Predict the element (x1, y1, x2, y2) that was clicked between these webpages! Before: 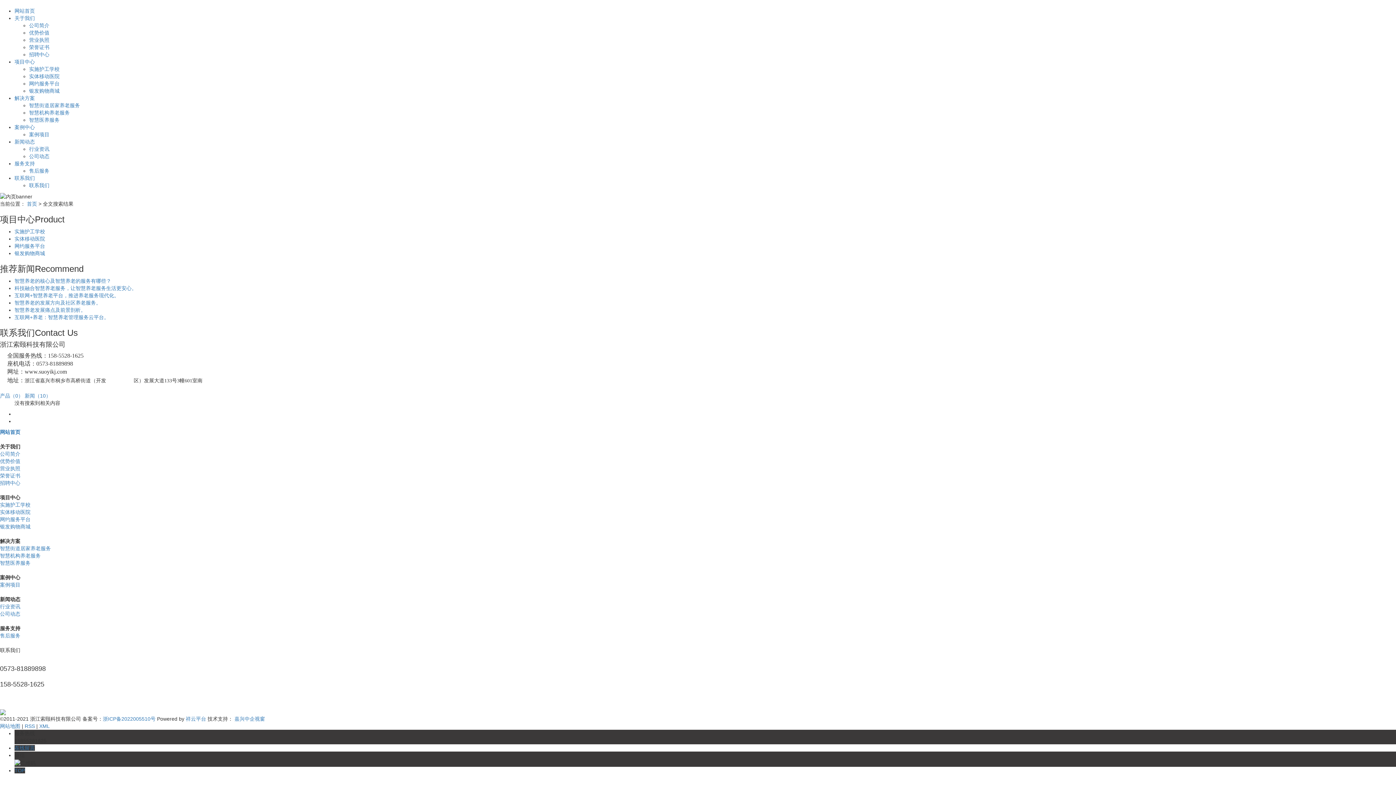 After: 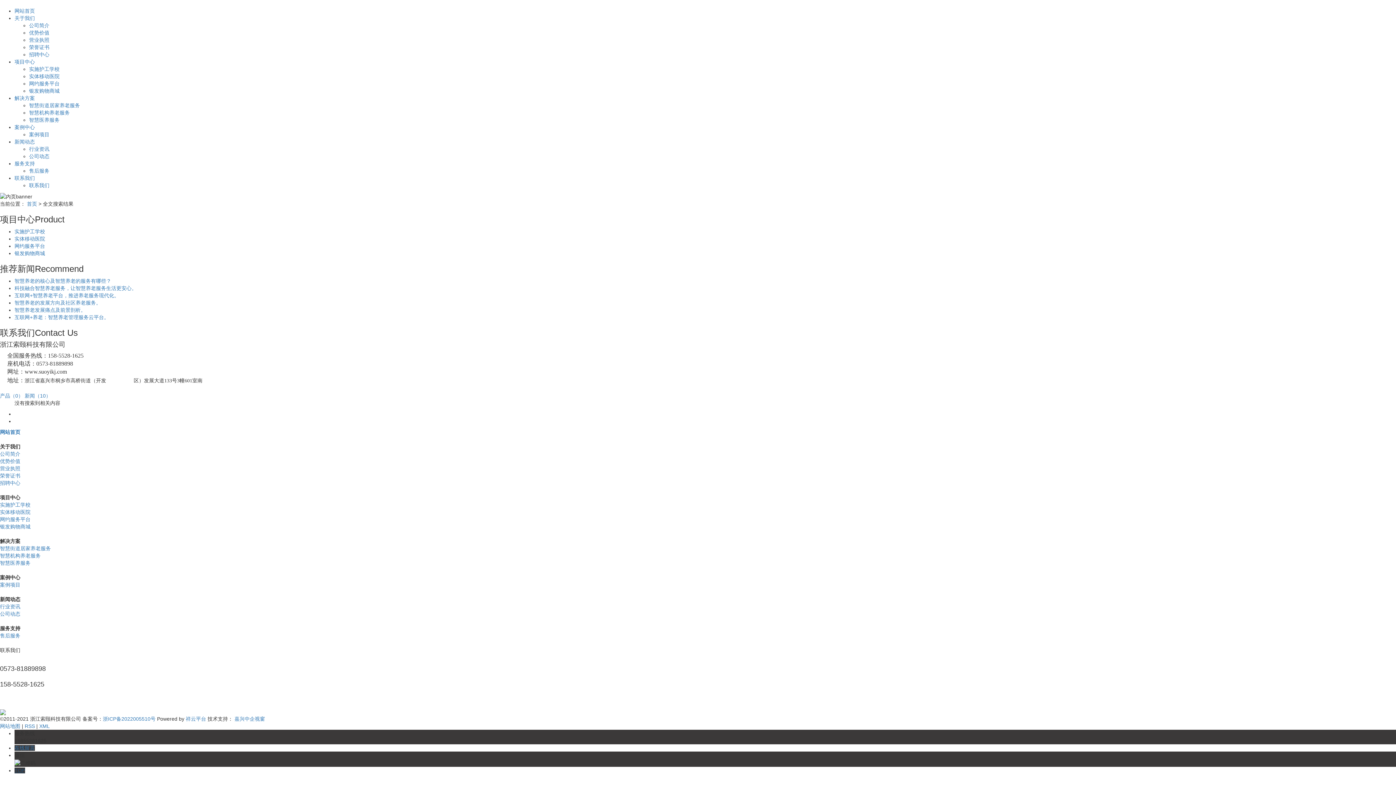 Action: label: TOP bbox: (14, 767, 25, 773)